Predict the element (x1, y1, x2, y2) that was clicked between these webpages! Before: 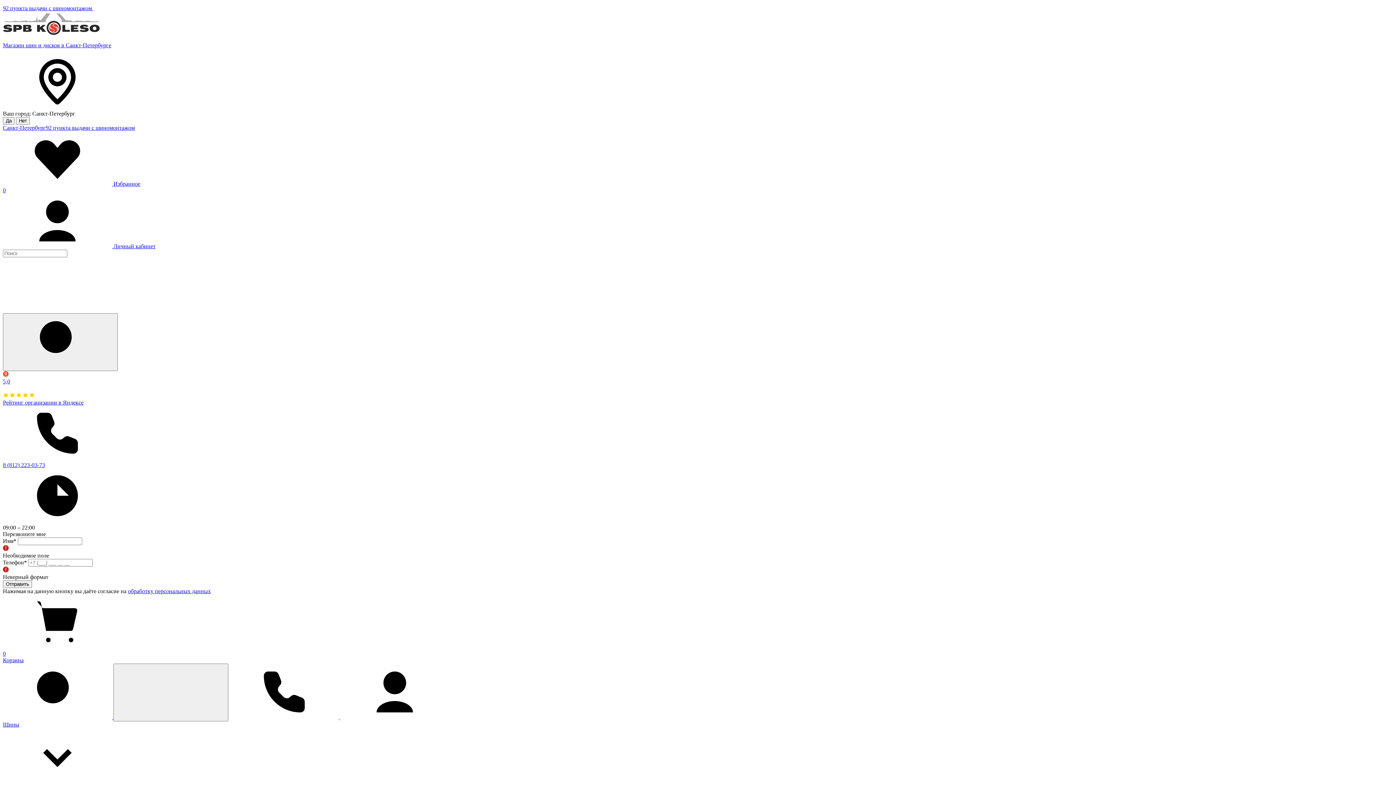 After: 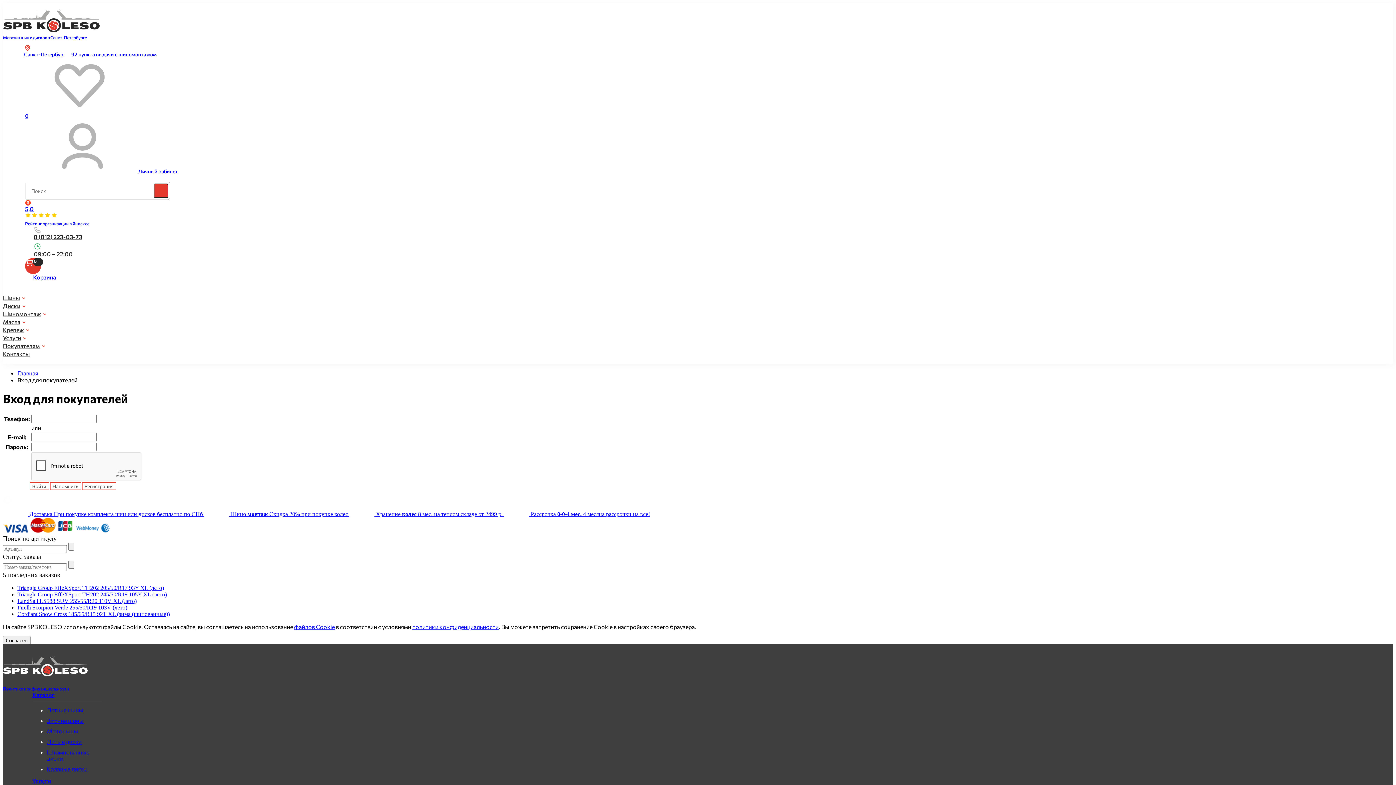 Action: bbox: (2, 243, 155, 249) label:  Личный кабинет